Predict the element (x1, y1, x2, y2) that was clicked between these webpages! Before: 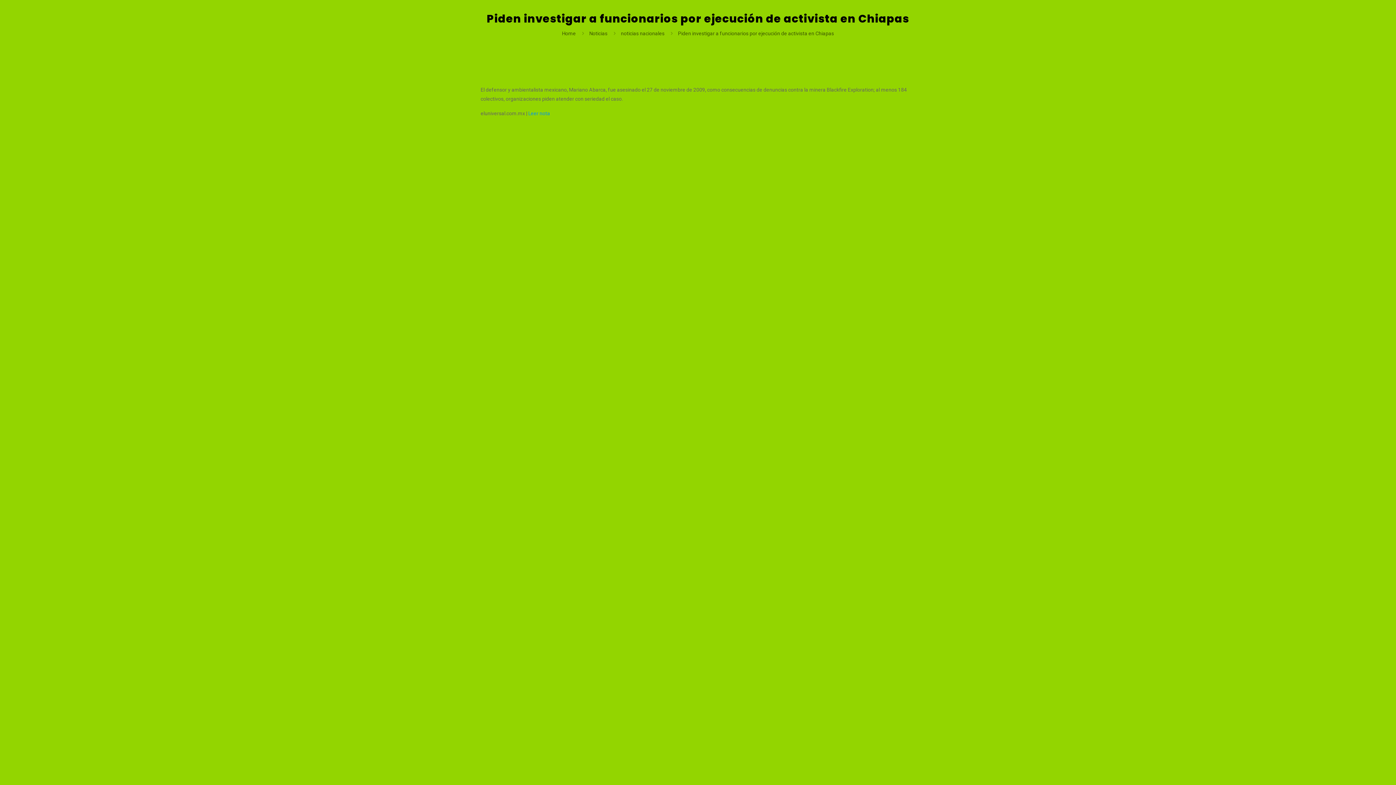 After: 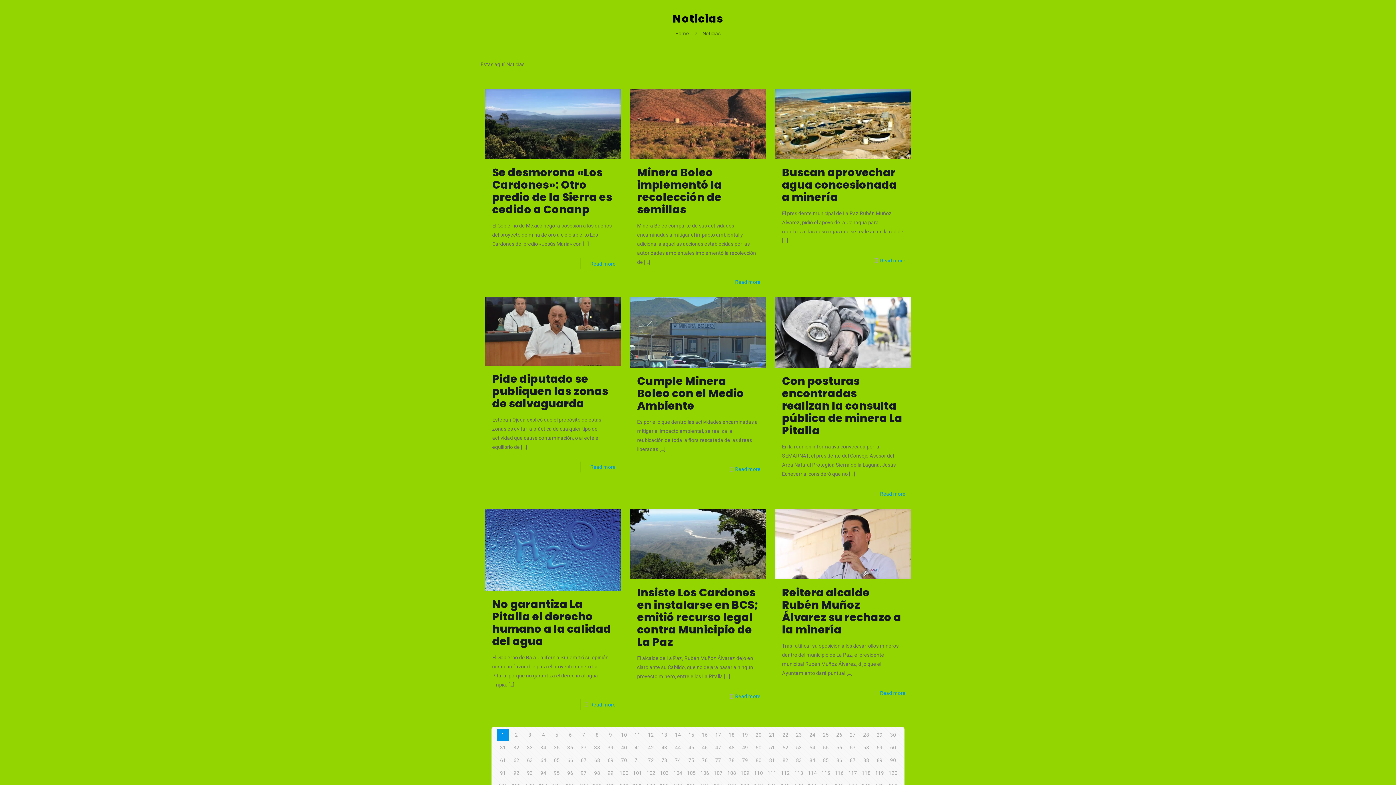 Action: bbox: (589, 30, 607, 36) label: Noticias